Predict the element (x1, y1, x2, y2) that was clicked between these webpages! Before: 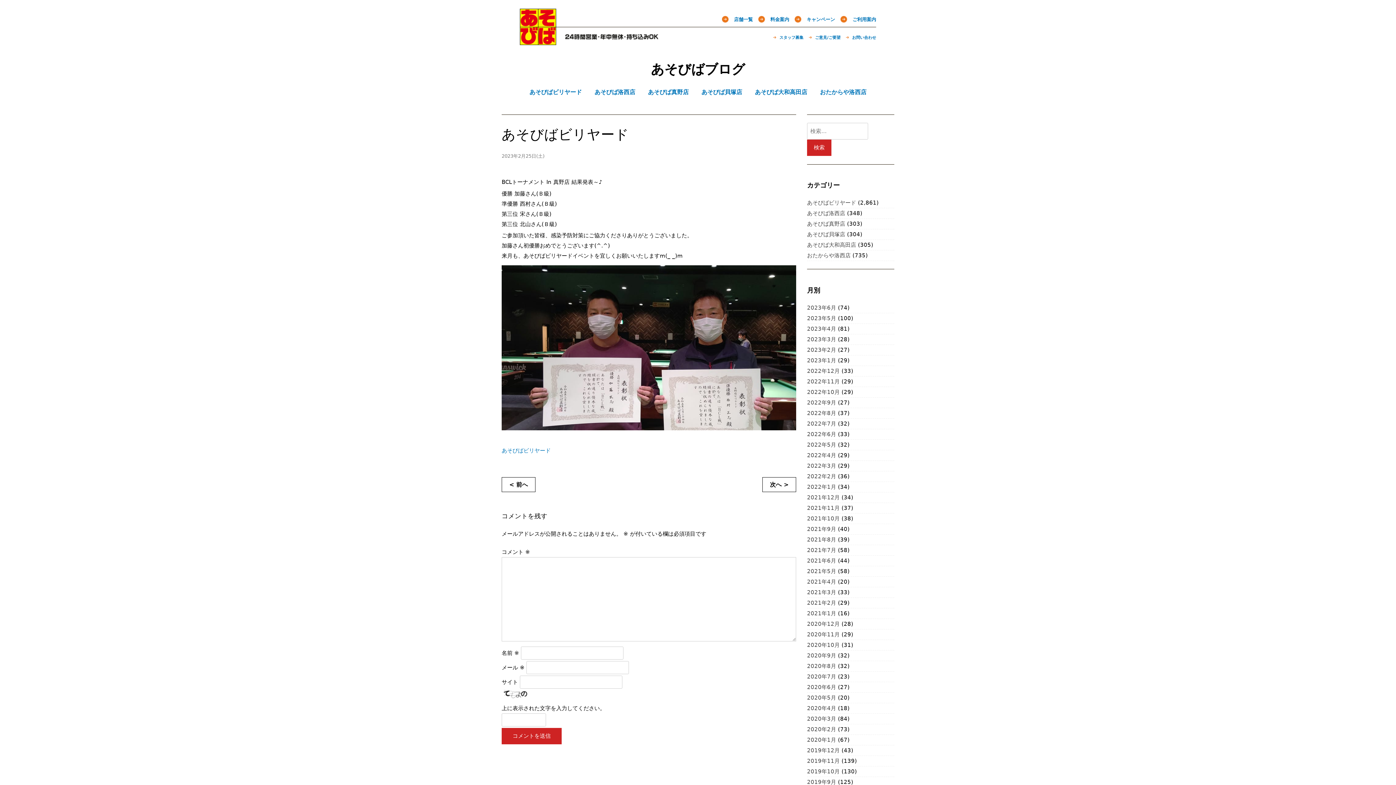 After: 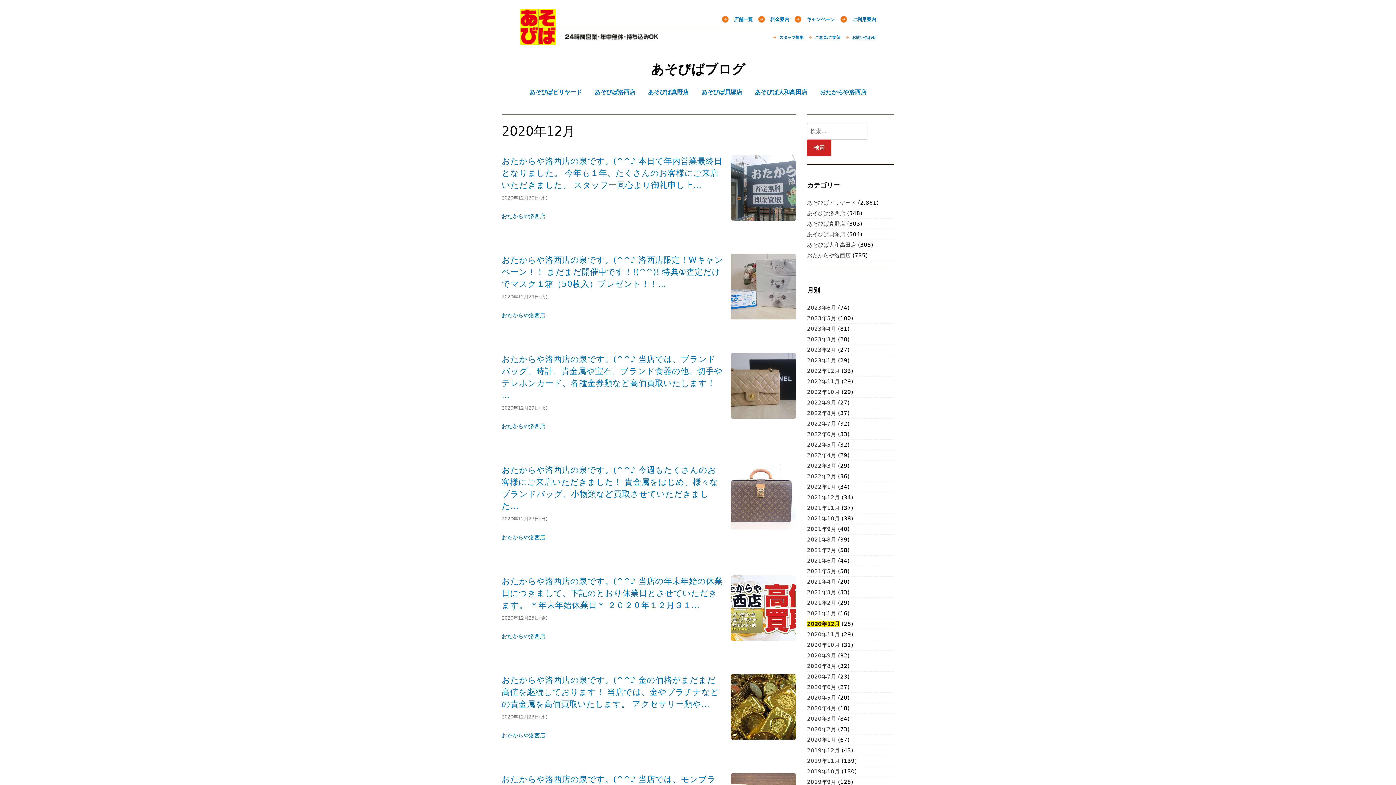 Action: bbox: (807, 621, 840, 627) label: 2020年12月